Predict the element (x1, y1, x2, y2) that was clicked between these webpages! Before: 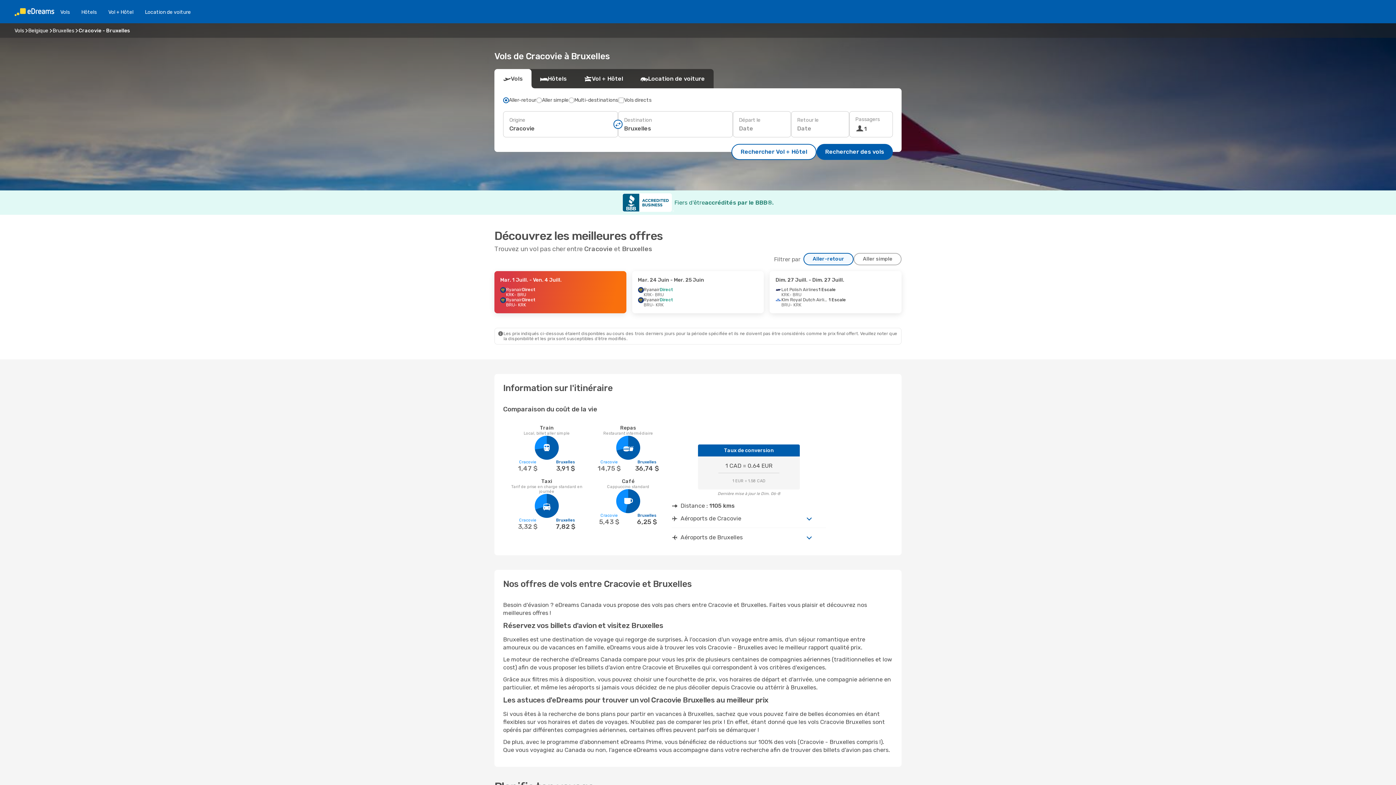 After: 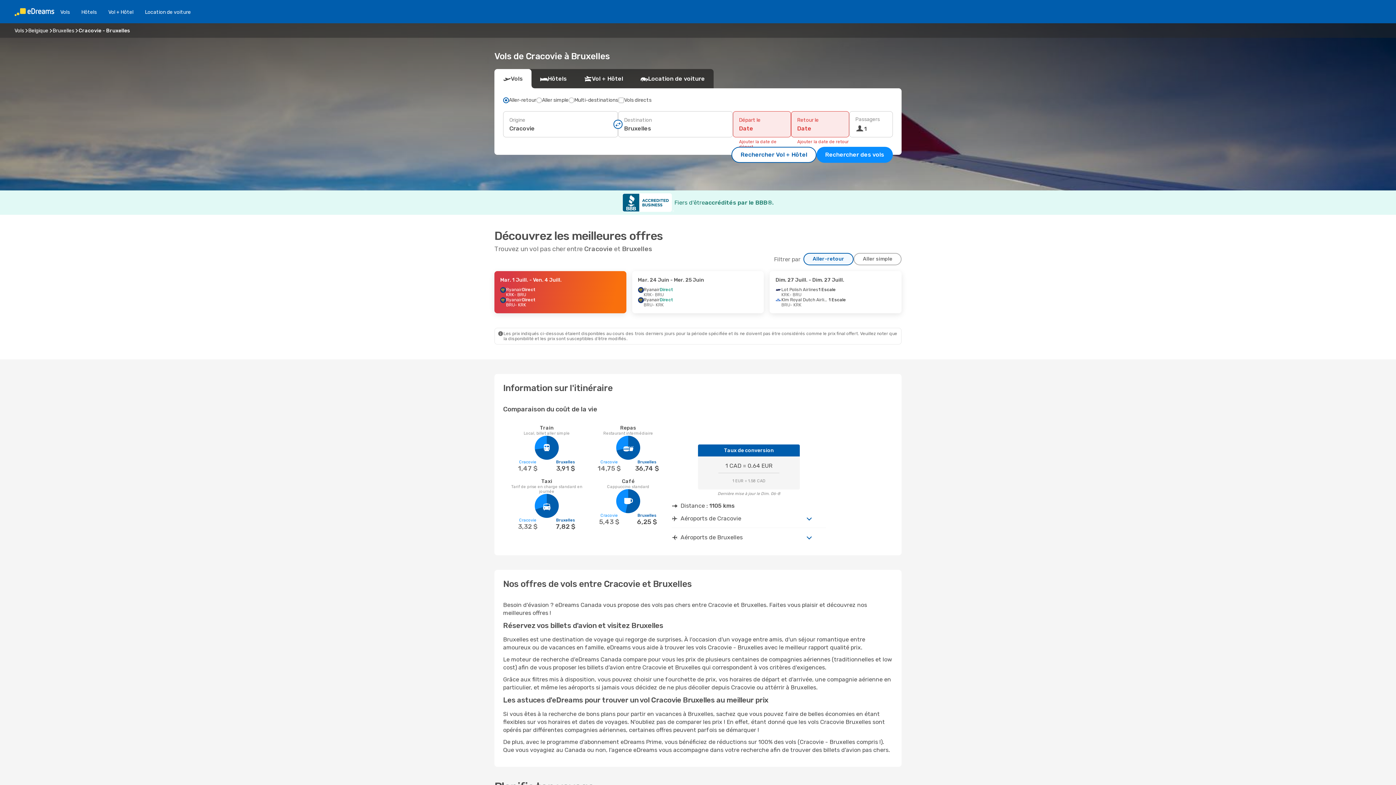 Action: bbox: (816, 144, 893, 160) label: Rechercher des vols